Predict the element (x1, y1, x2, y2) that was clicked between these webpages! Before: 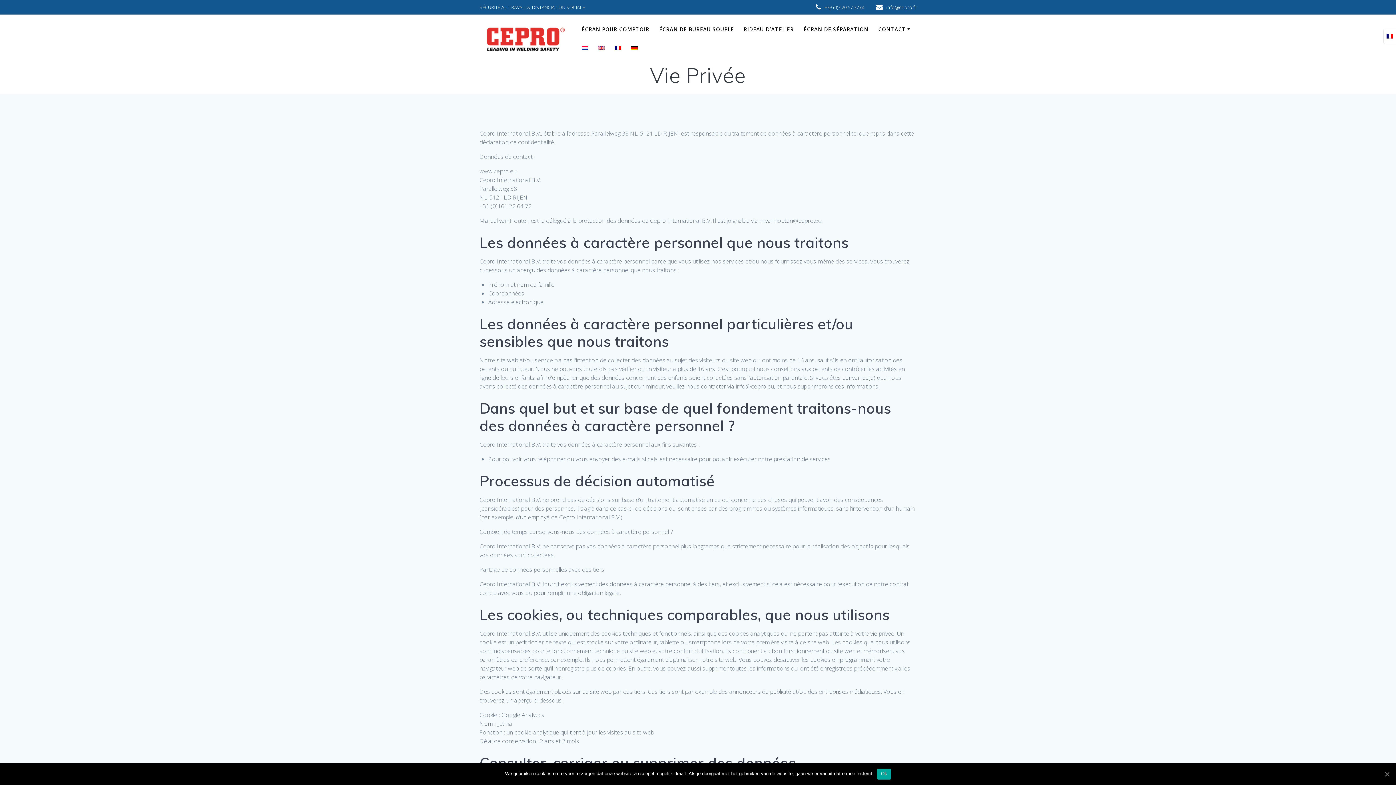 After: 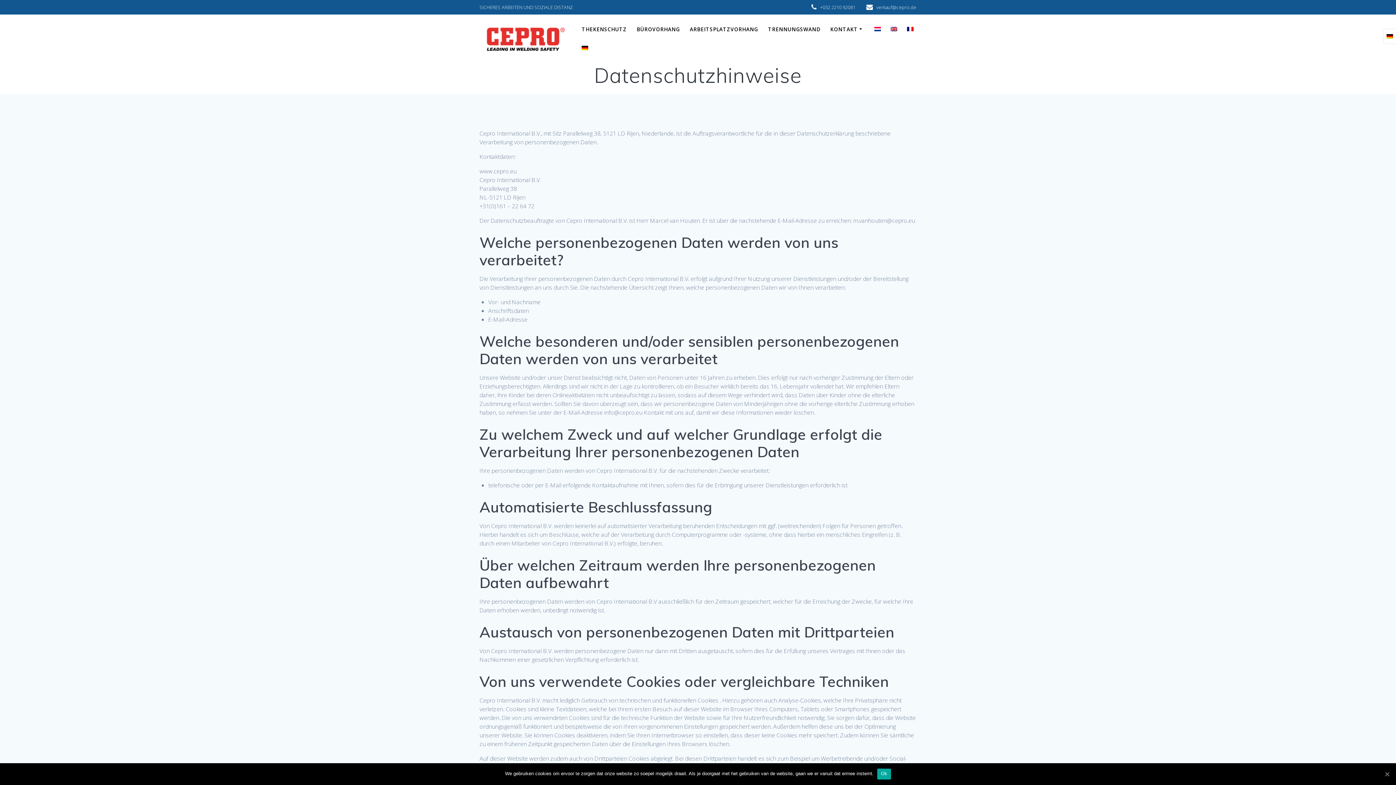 Action: bbox: (631, 44, 637, 53)